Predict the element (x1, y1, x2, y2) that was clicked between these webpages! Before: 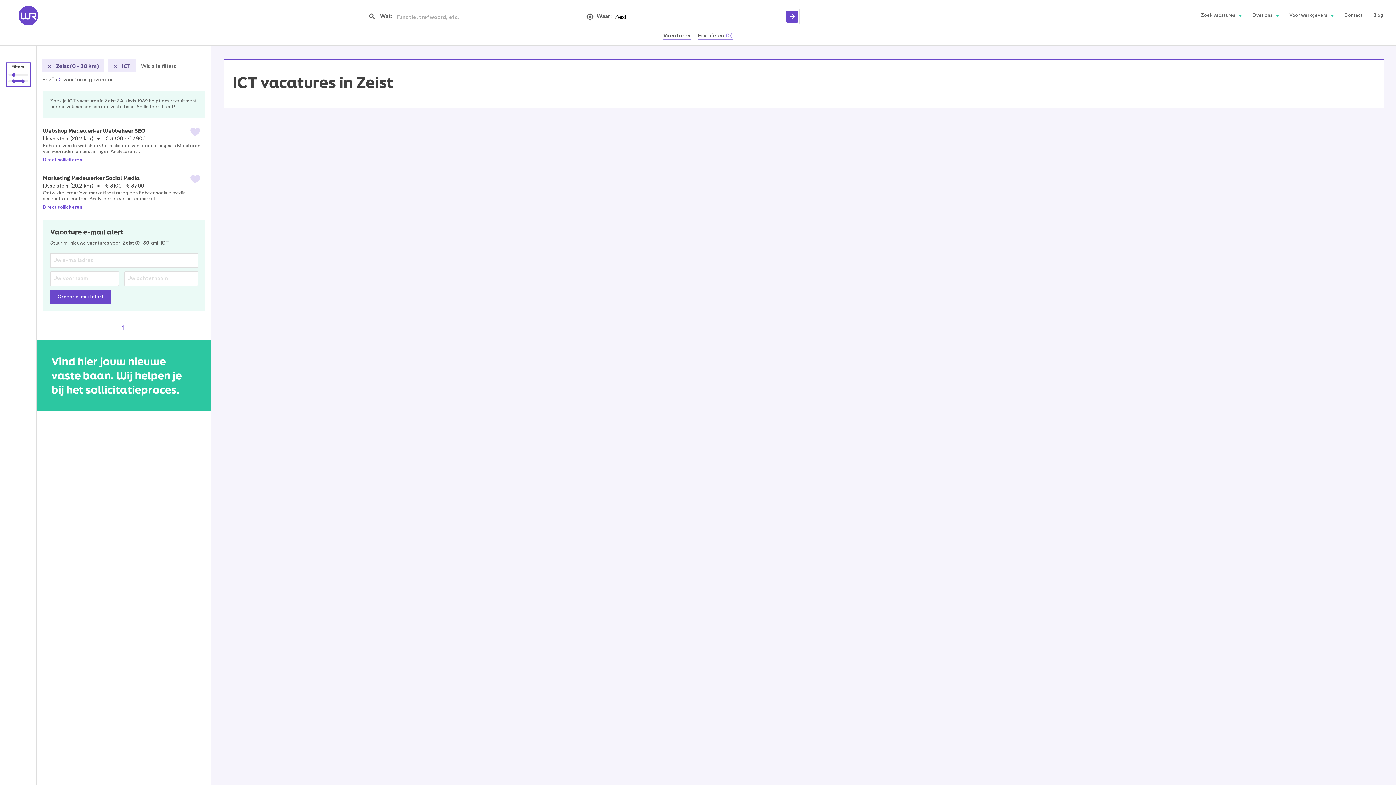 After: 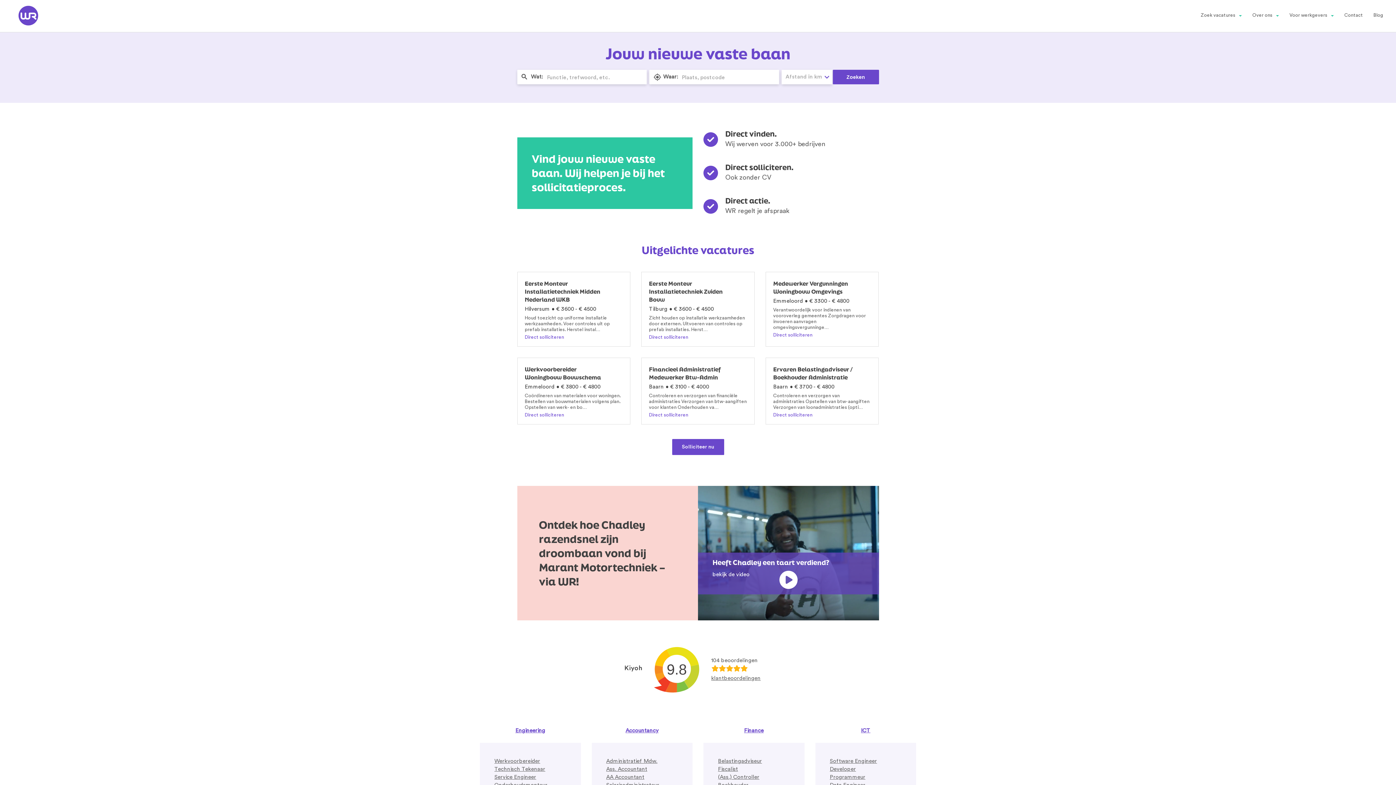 Action: bbox: (18, 21, 38, 26)